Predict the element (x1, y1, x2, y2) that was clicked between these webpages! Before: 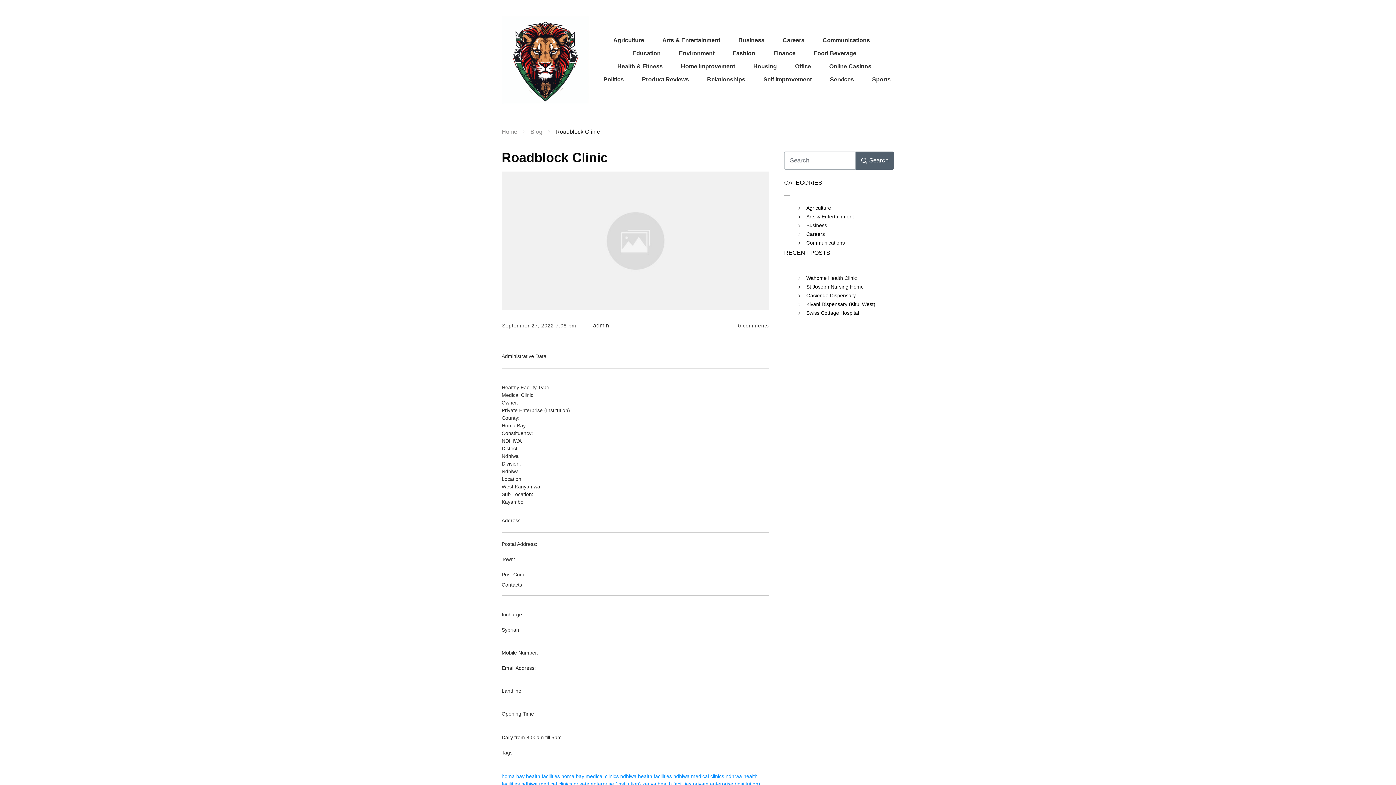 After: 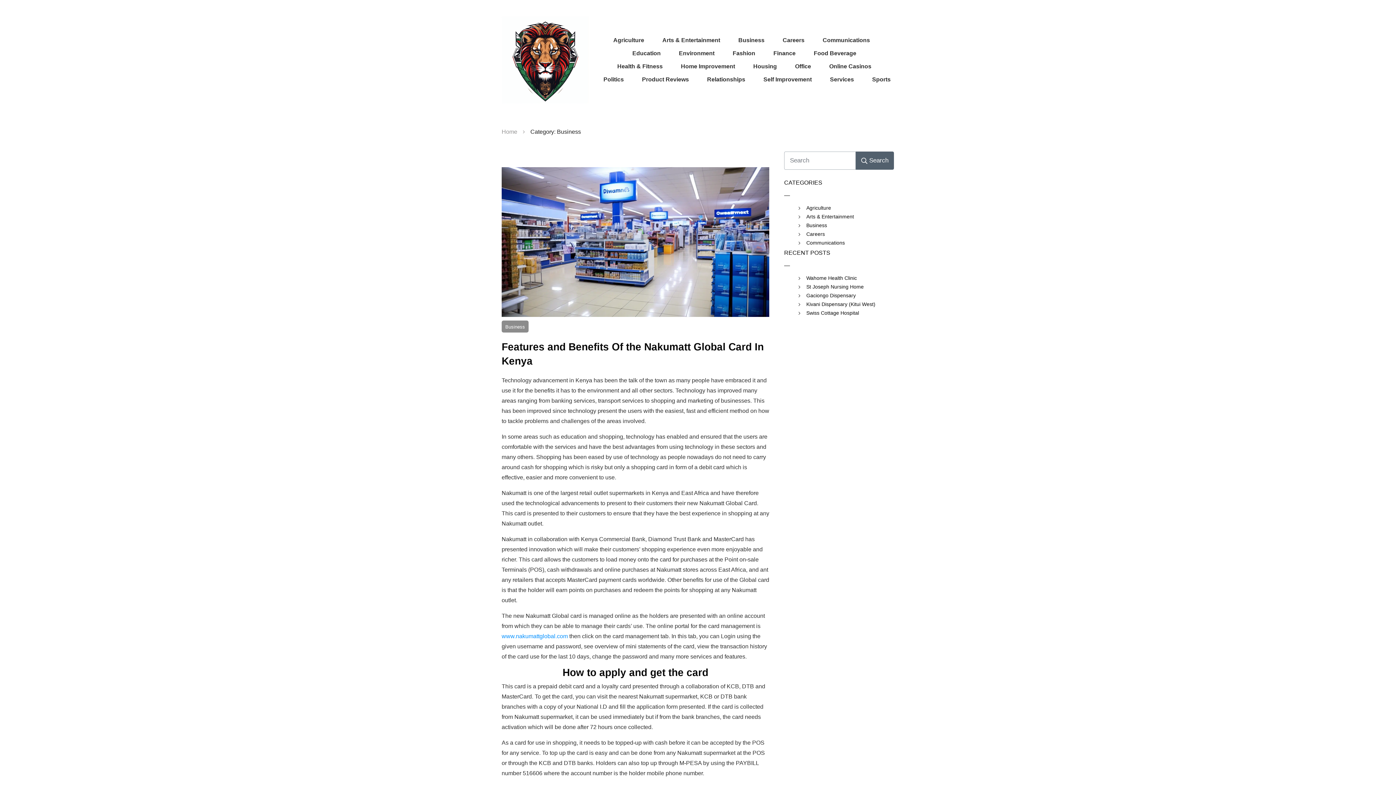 Action: label: Business bbox: (738, 34, 764, 46)